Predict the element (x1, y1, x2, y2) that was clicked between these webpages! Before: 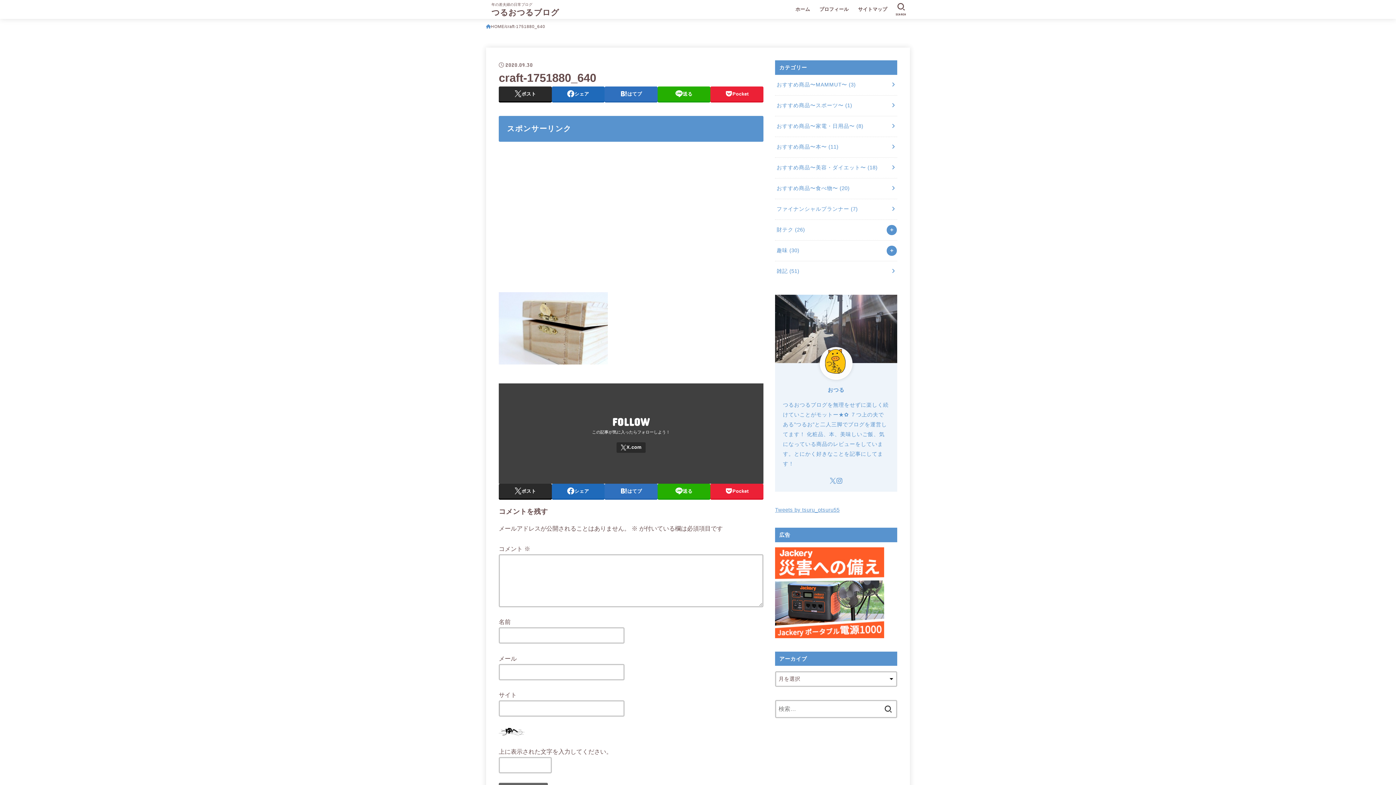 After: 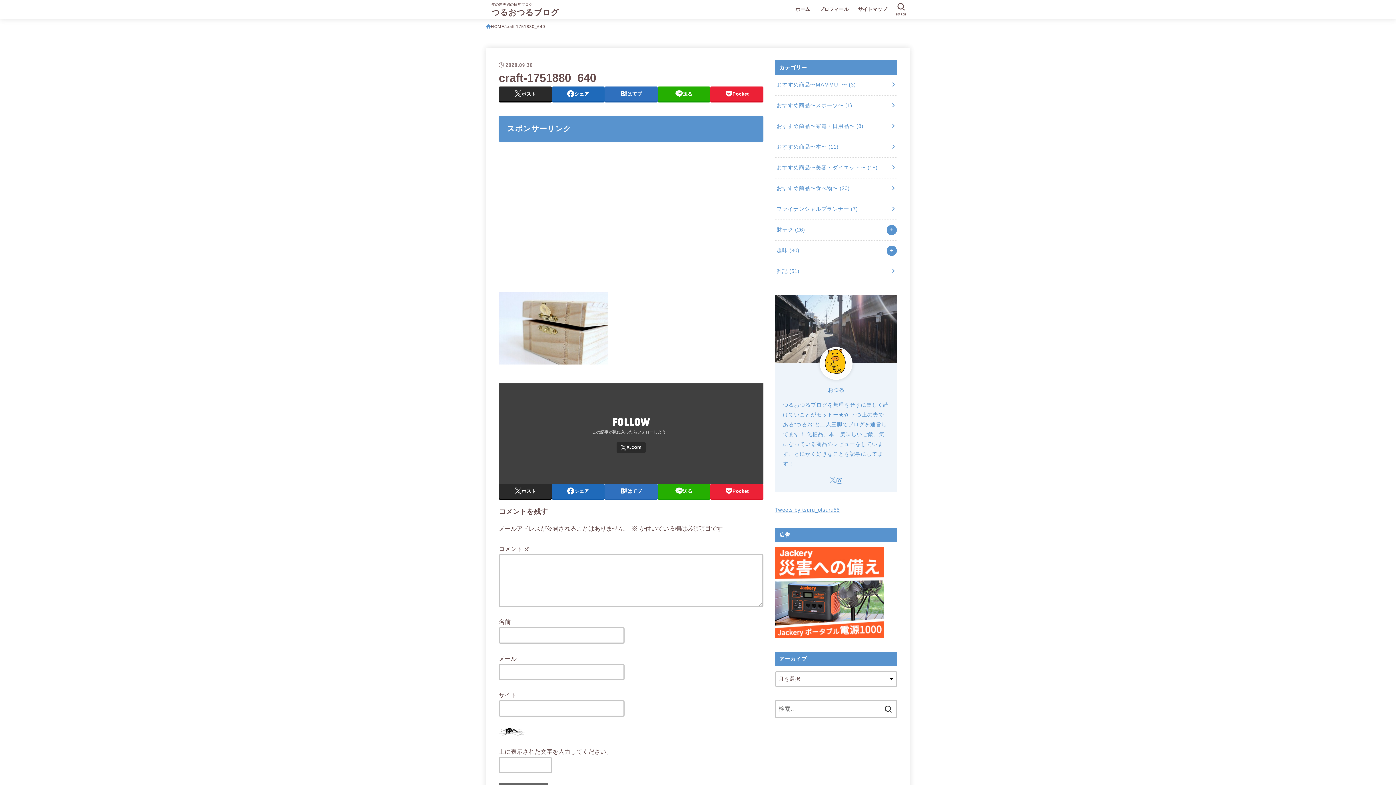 Action: bbox: (829, 477, 836, 484) label: X.com